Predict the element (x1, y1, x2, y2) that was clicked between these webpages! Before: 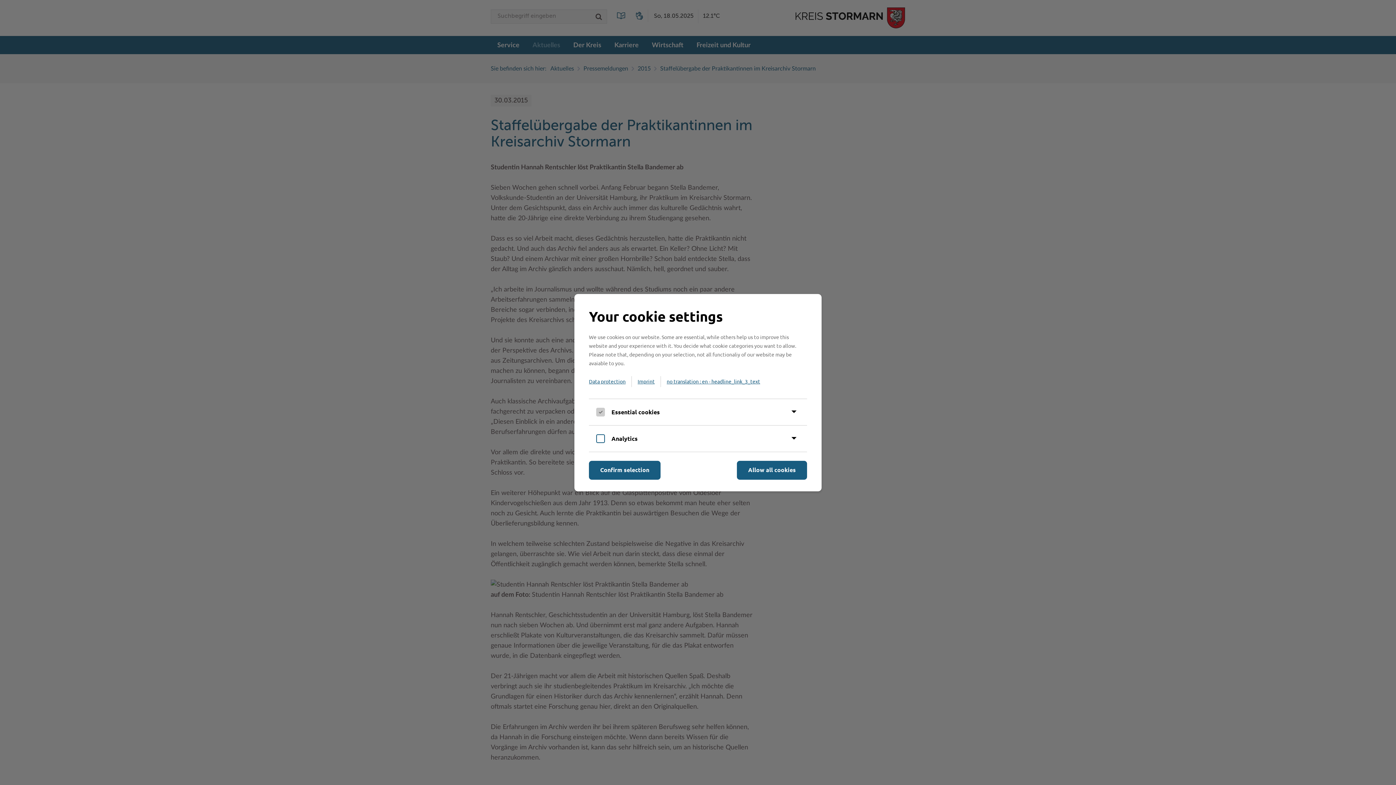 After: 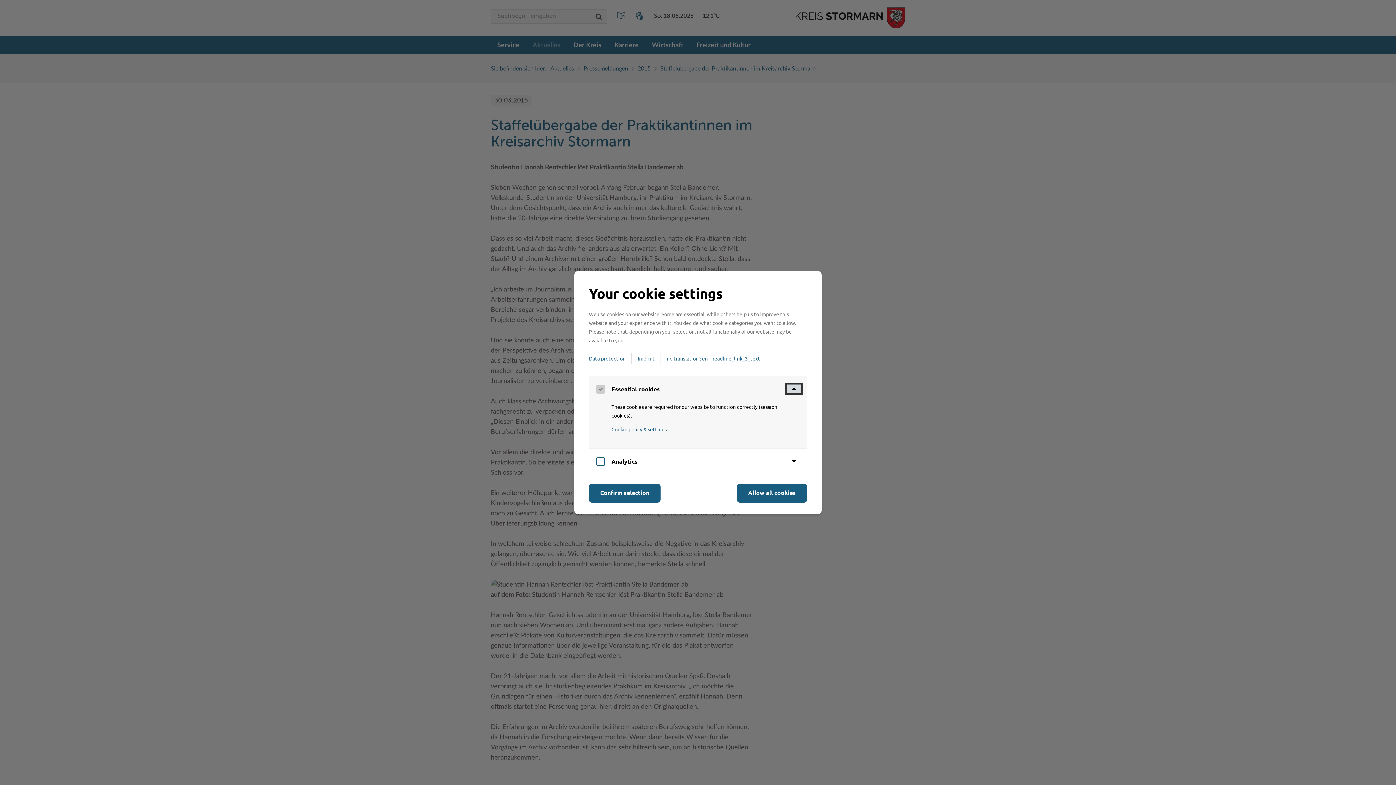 Action: bbox: (786, 407, 801, 416)